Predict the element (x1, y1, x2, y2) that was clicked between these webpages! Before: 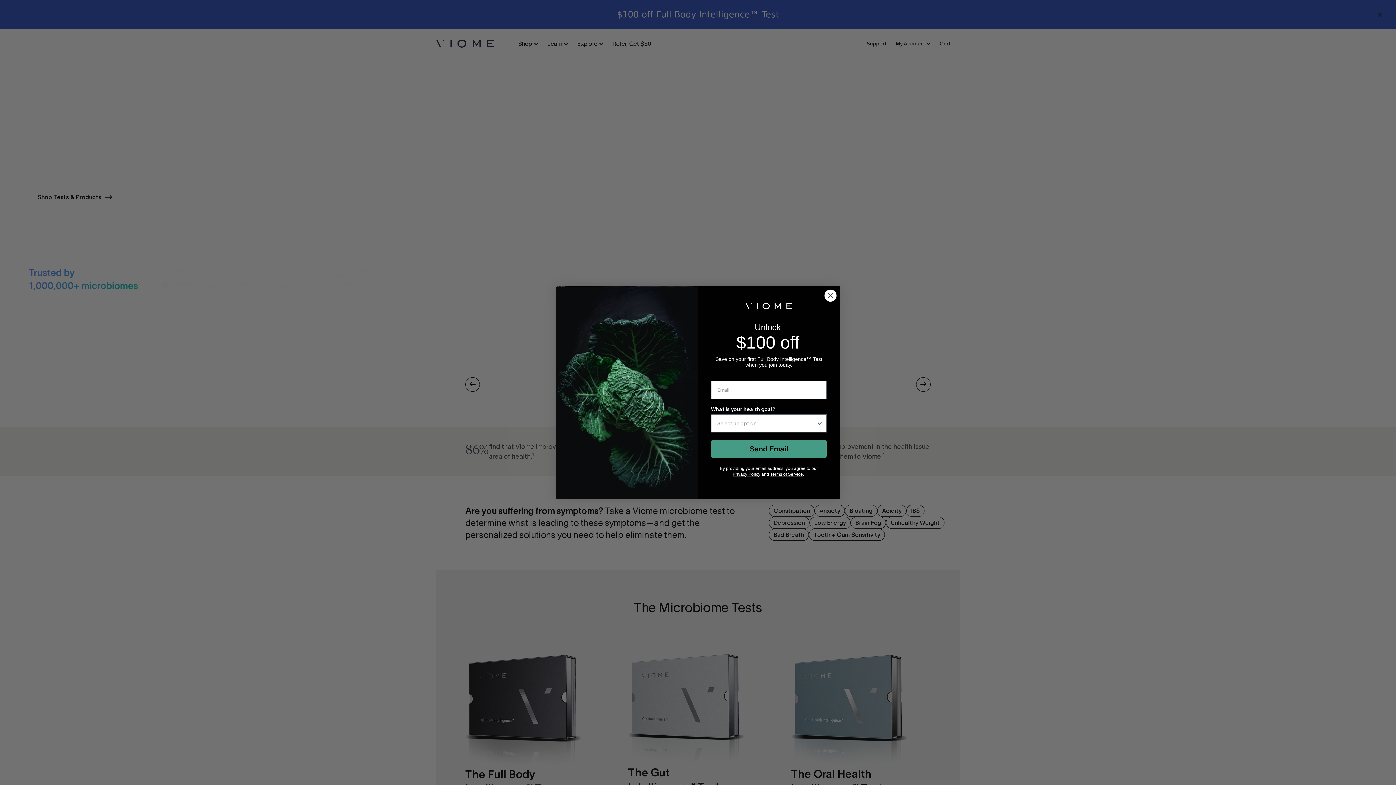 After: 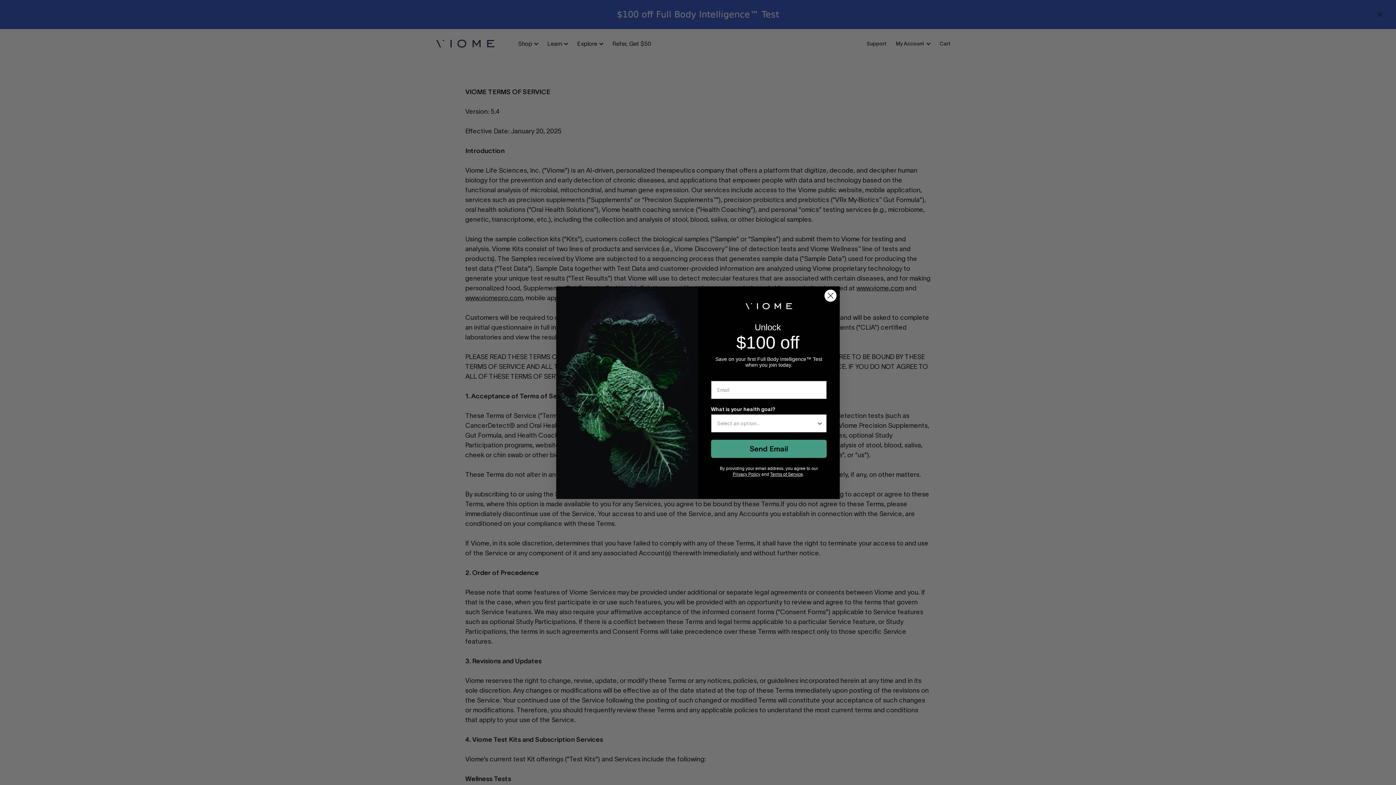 Action: bbox: (770, 481, 803, 486) label: Terms of Service